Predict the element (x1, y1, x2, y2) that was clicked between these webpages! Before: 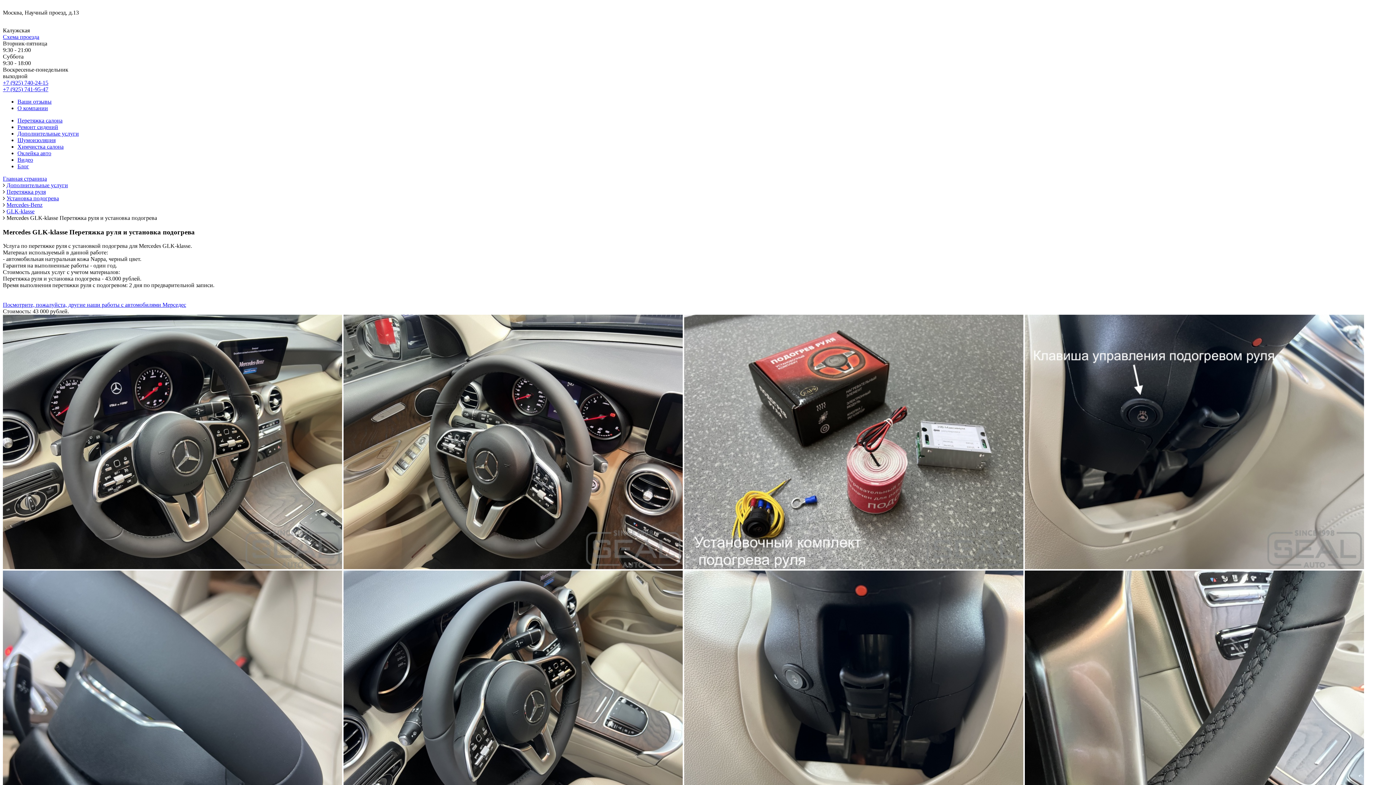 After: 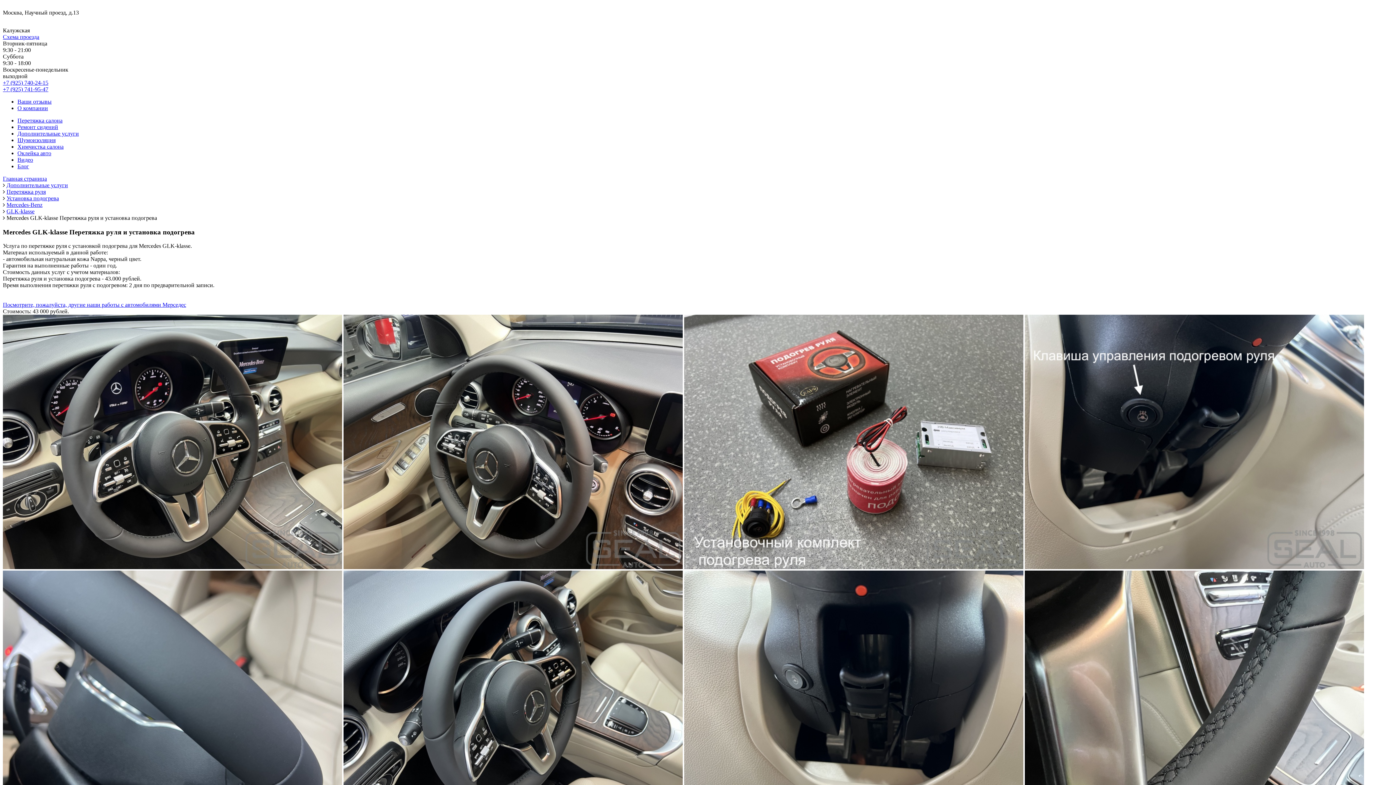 Action: bbox: (2, 86, 48, 92) label: +7 (925) 741-95-47